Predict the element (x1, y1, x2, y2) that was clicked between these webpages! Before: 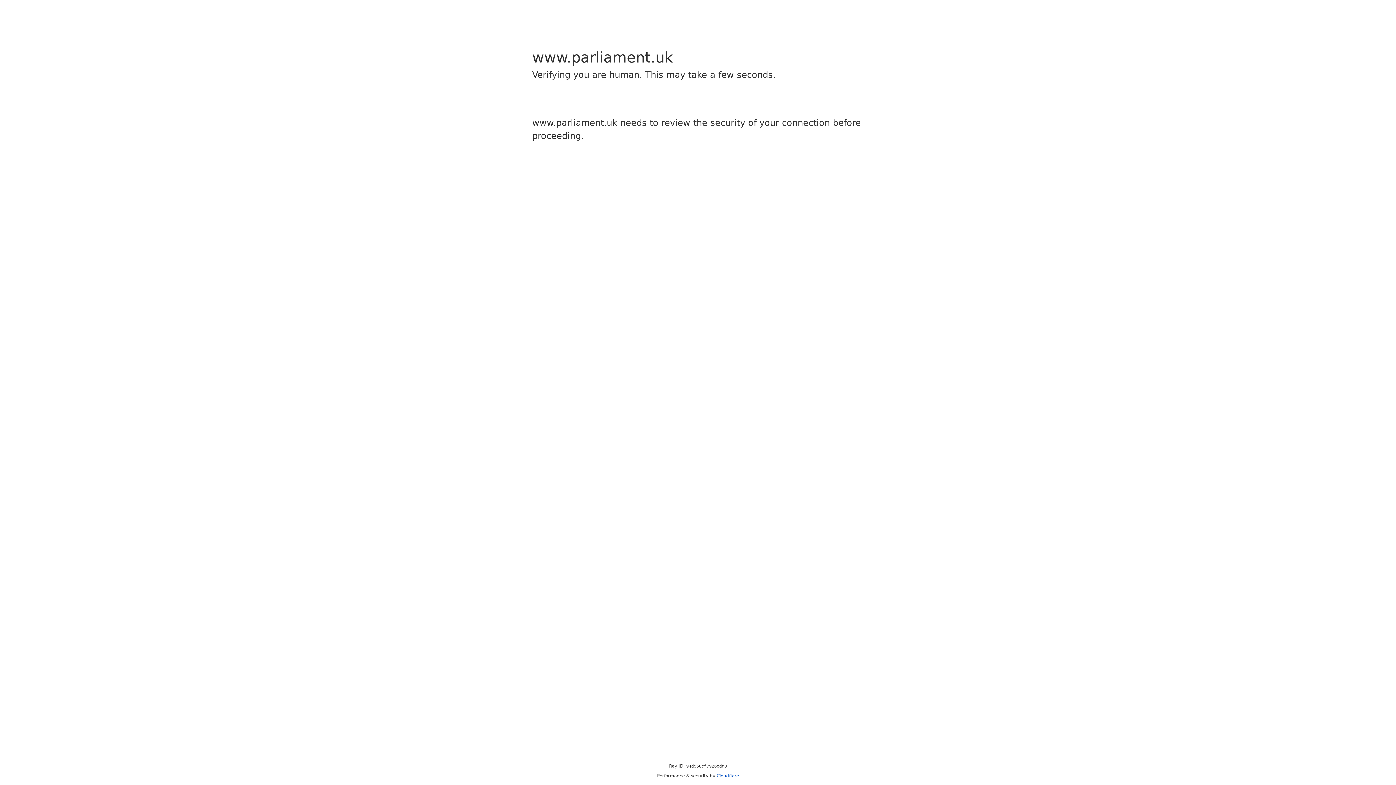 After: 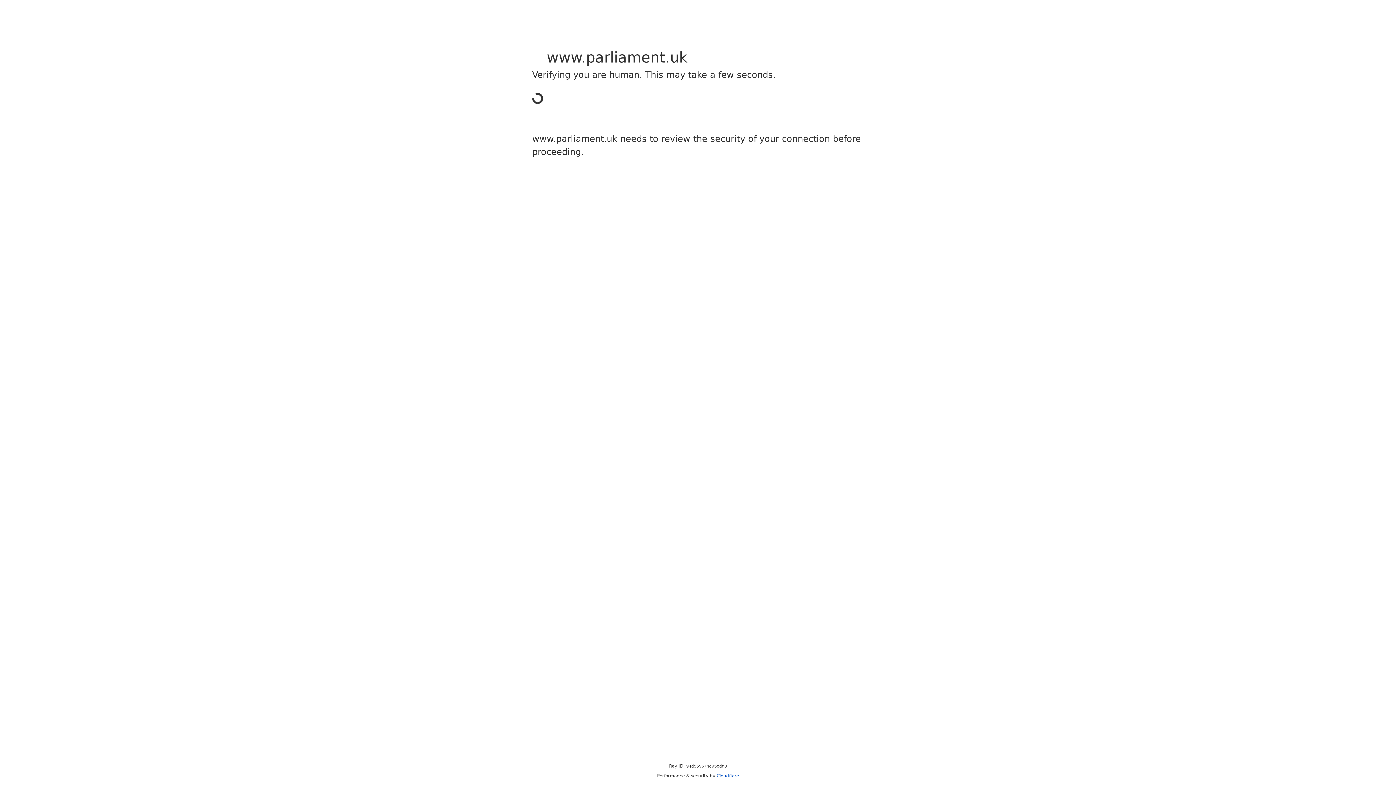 Action: label: Cloudflare bbox: (716, 773, 739, 778)